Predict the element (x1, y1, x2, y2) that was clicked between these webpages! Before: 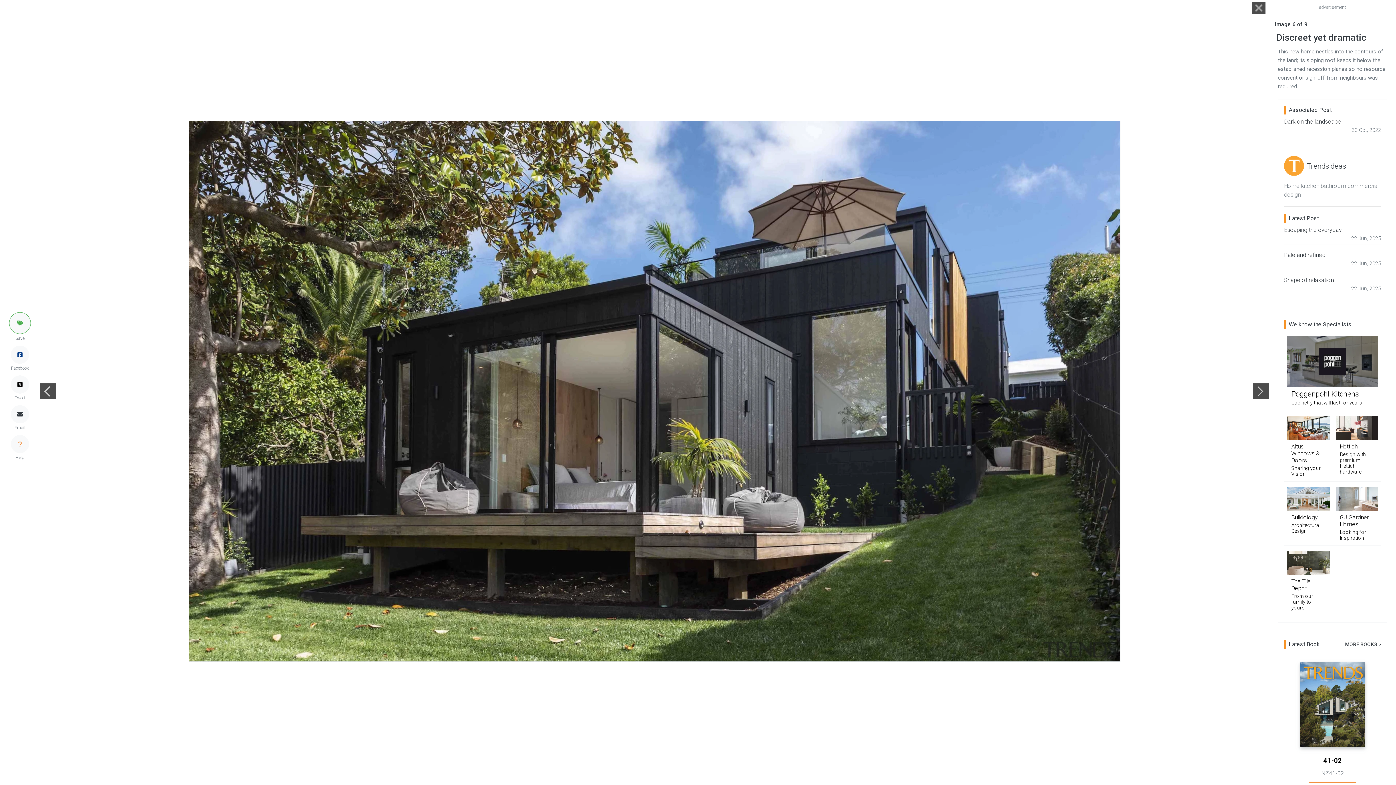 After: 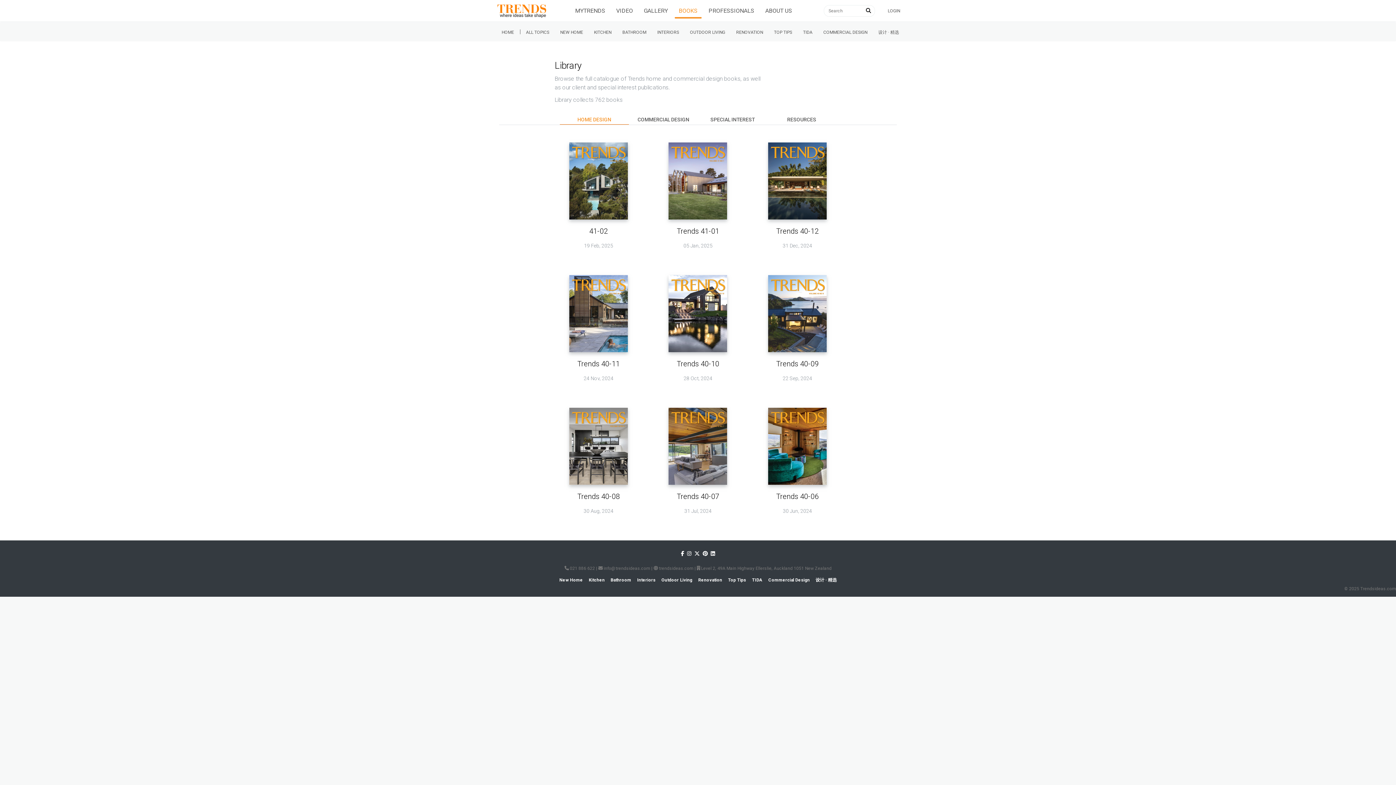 Action: bbox: (1345, 638, 1381, 651) label: MORE BOOKS >